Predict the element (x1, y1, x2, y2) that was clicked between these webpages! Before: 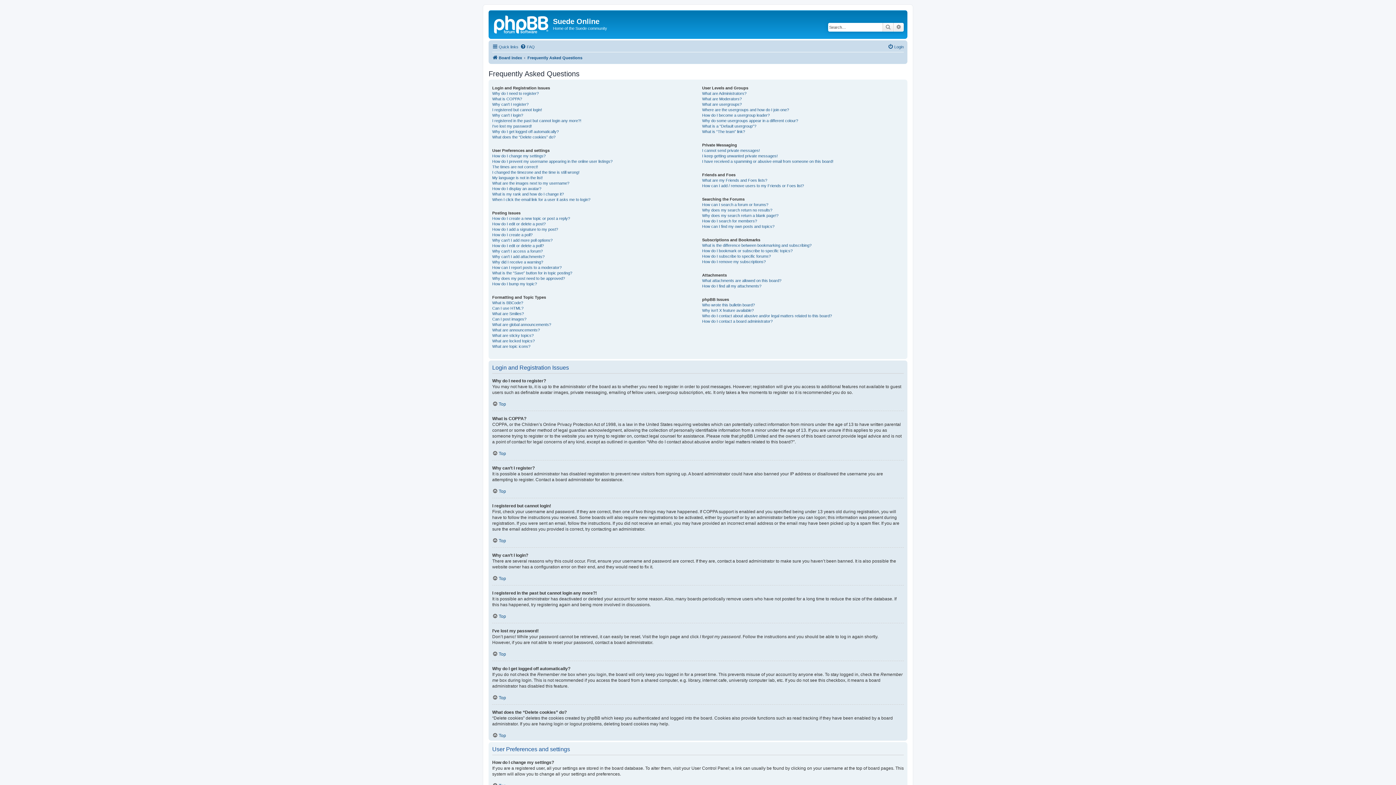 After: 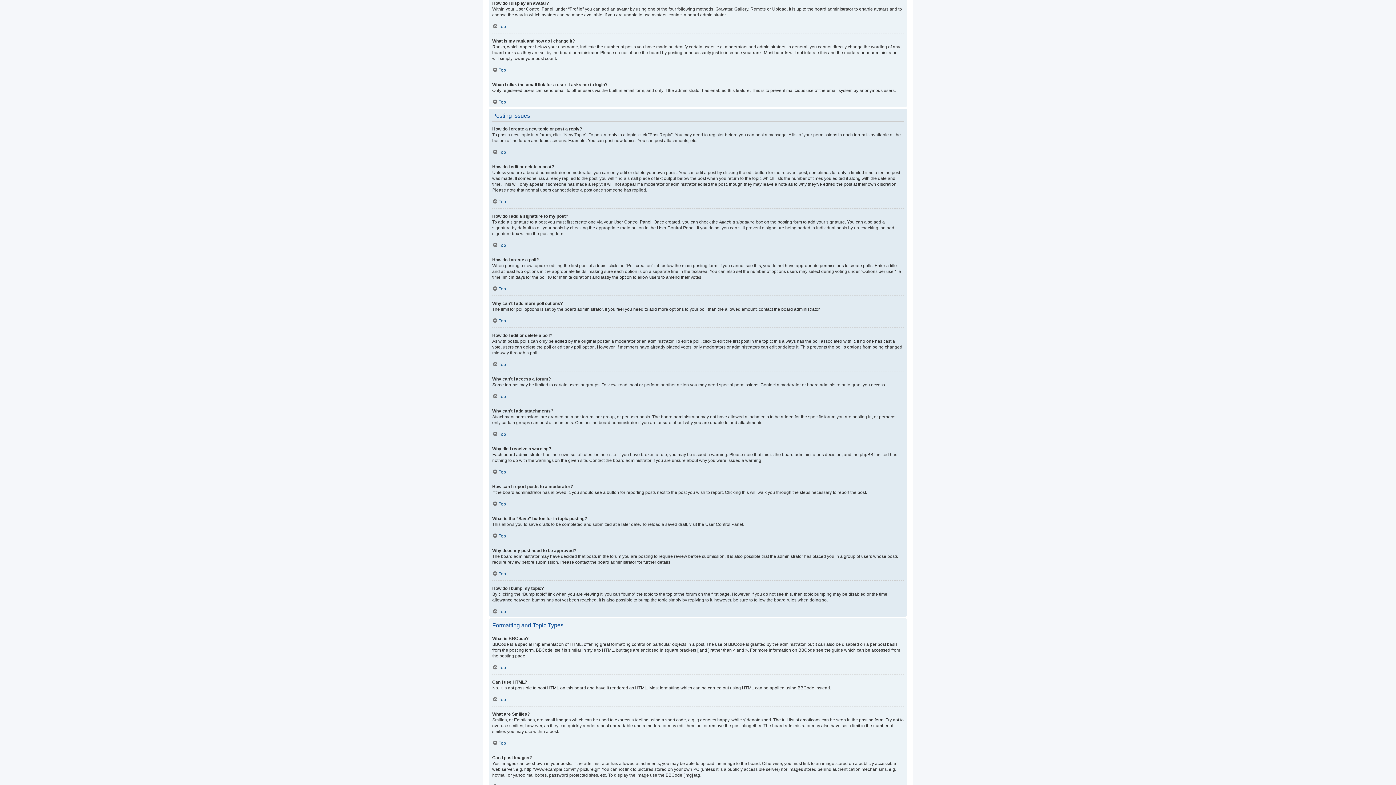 Action: label: How do I display an avatar? bbox: (492, 186, 541, 191)